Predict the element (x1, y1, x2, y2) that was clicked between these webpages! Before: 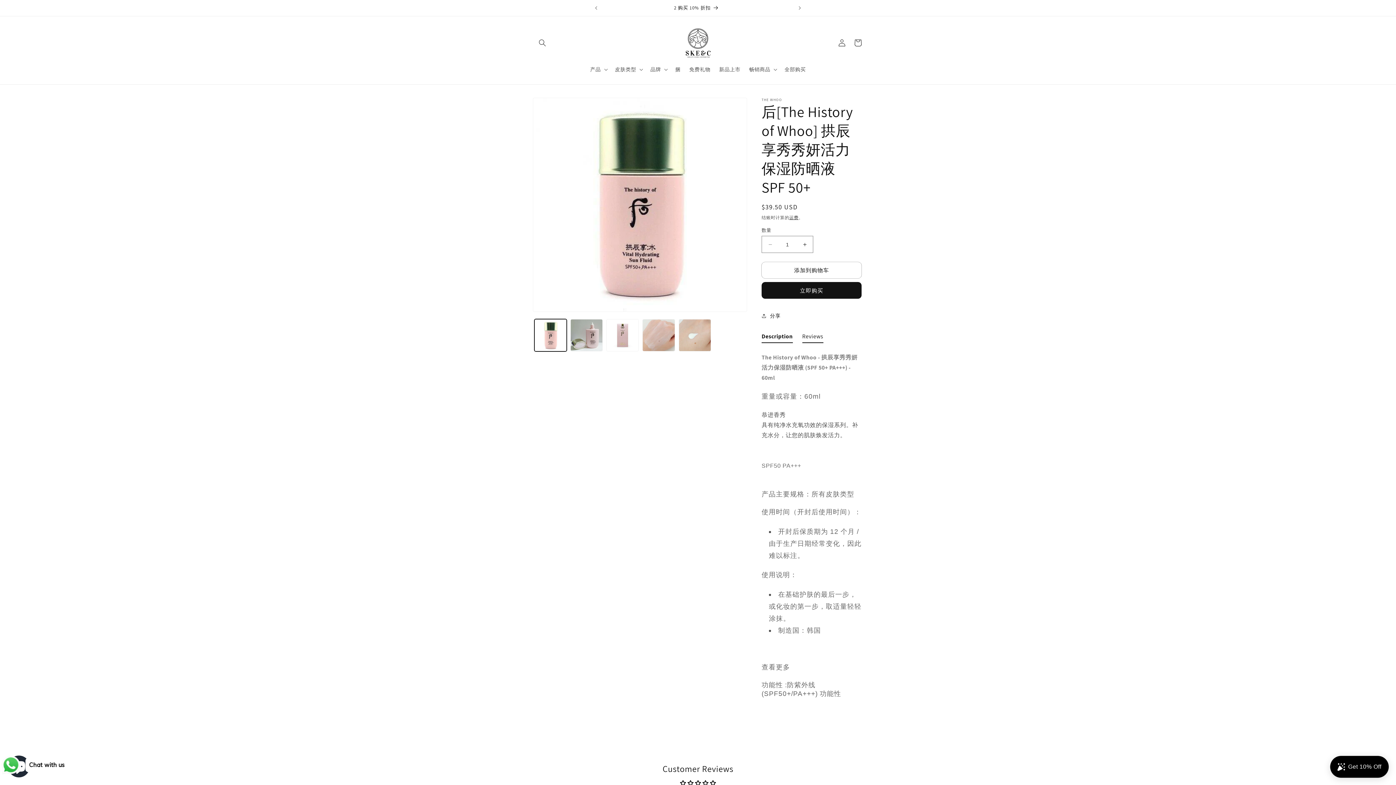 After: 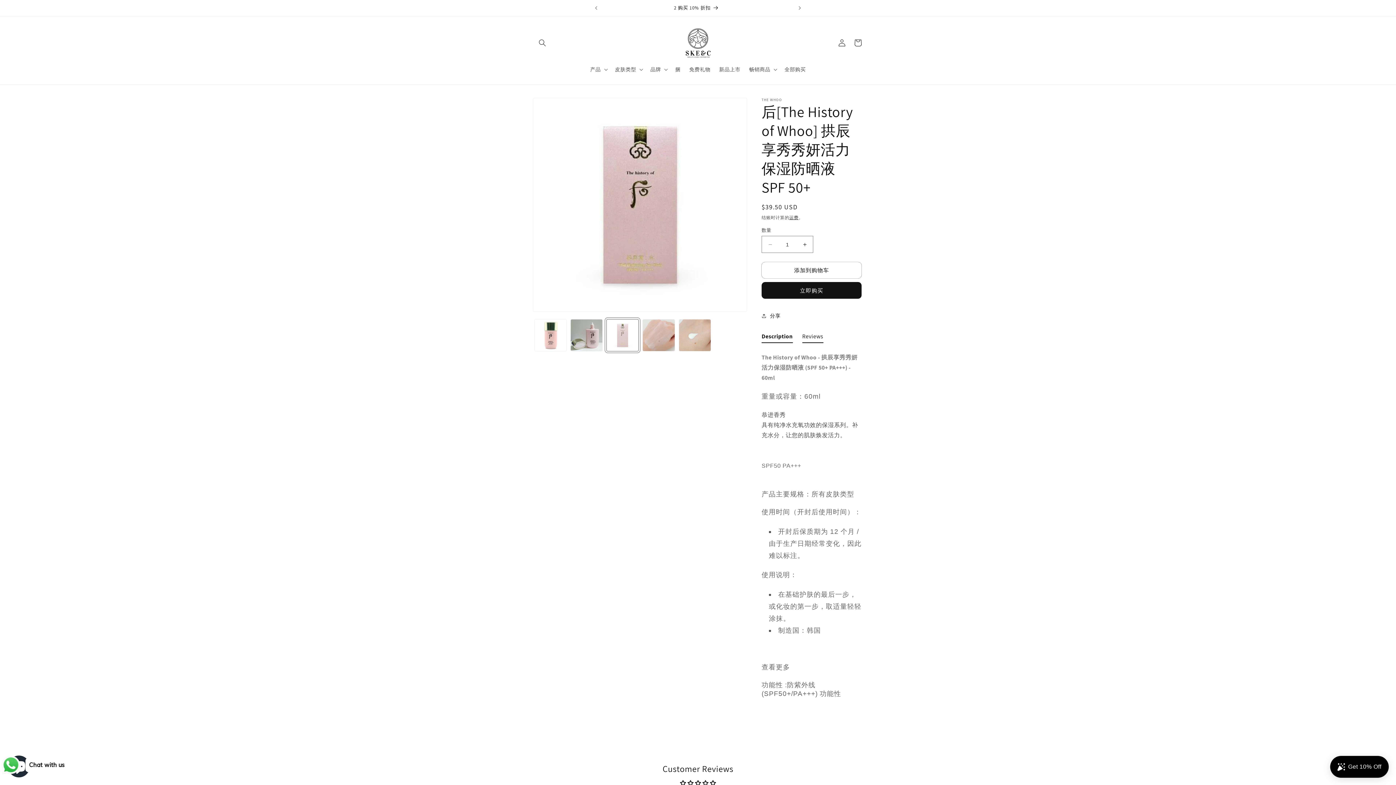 Action: bbox: (606, 319, 639, 351) label: 在图库视图中加载图片 3